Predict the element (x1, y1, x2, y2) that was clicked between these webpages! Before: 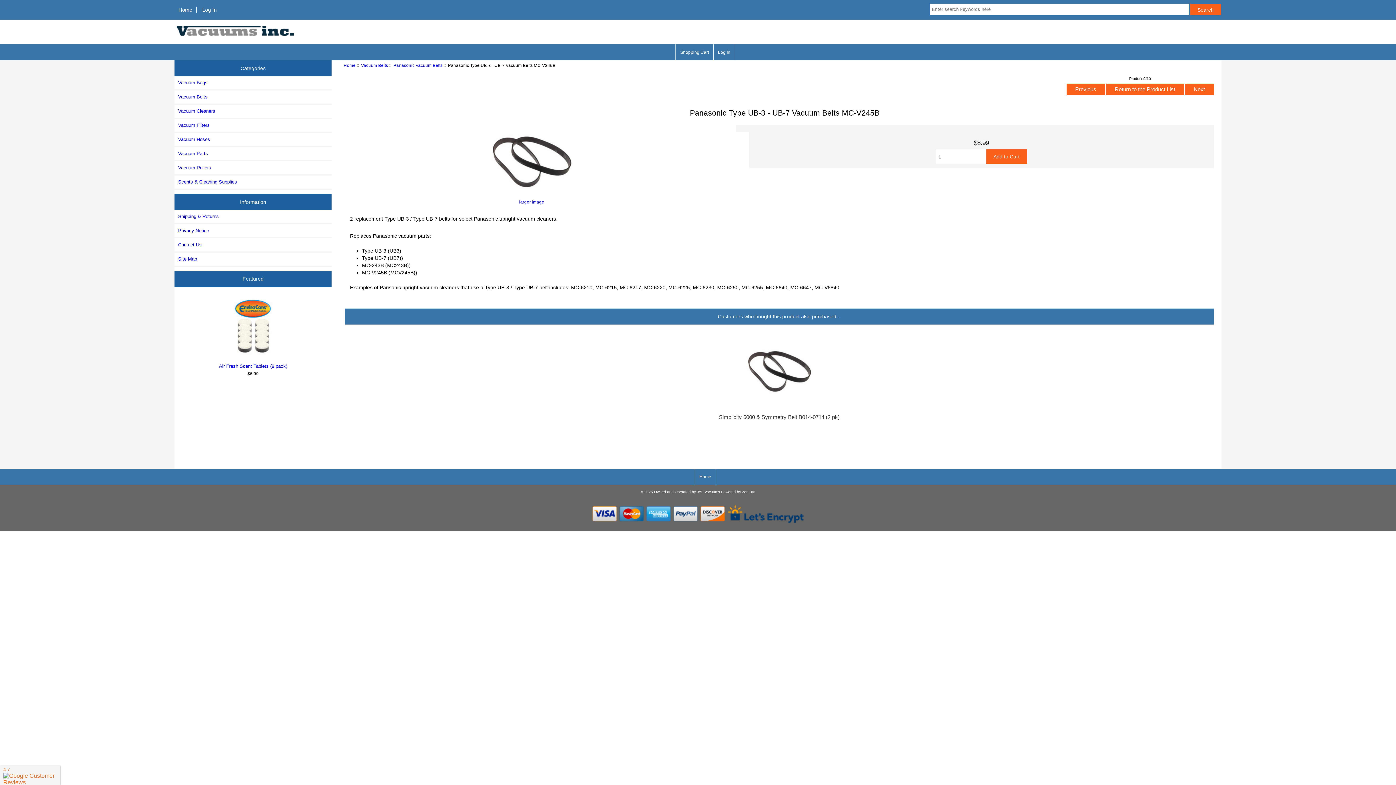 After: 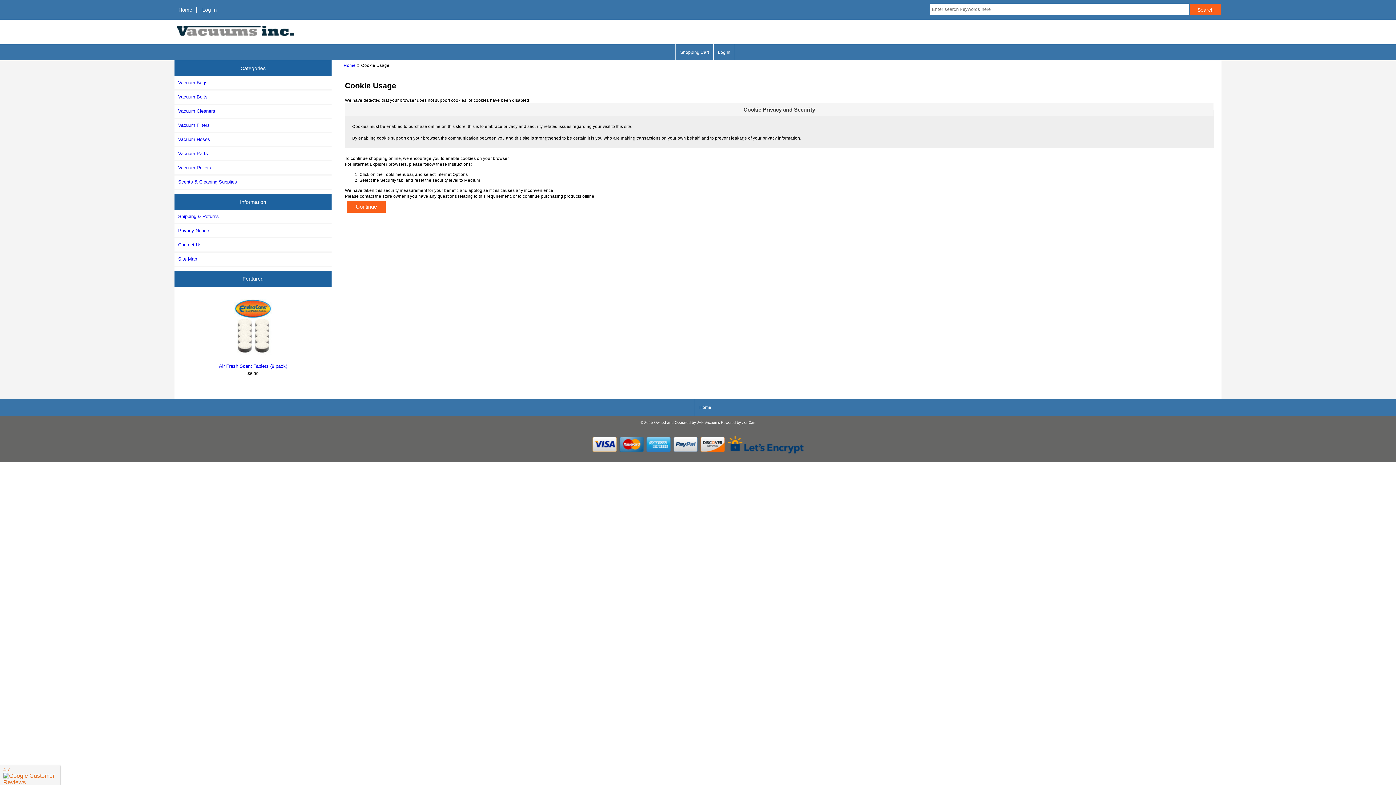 Action: label: Log In bbox: (198, 6, 220, 12)